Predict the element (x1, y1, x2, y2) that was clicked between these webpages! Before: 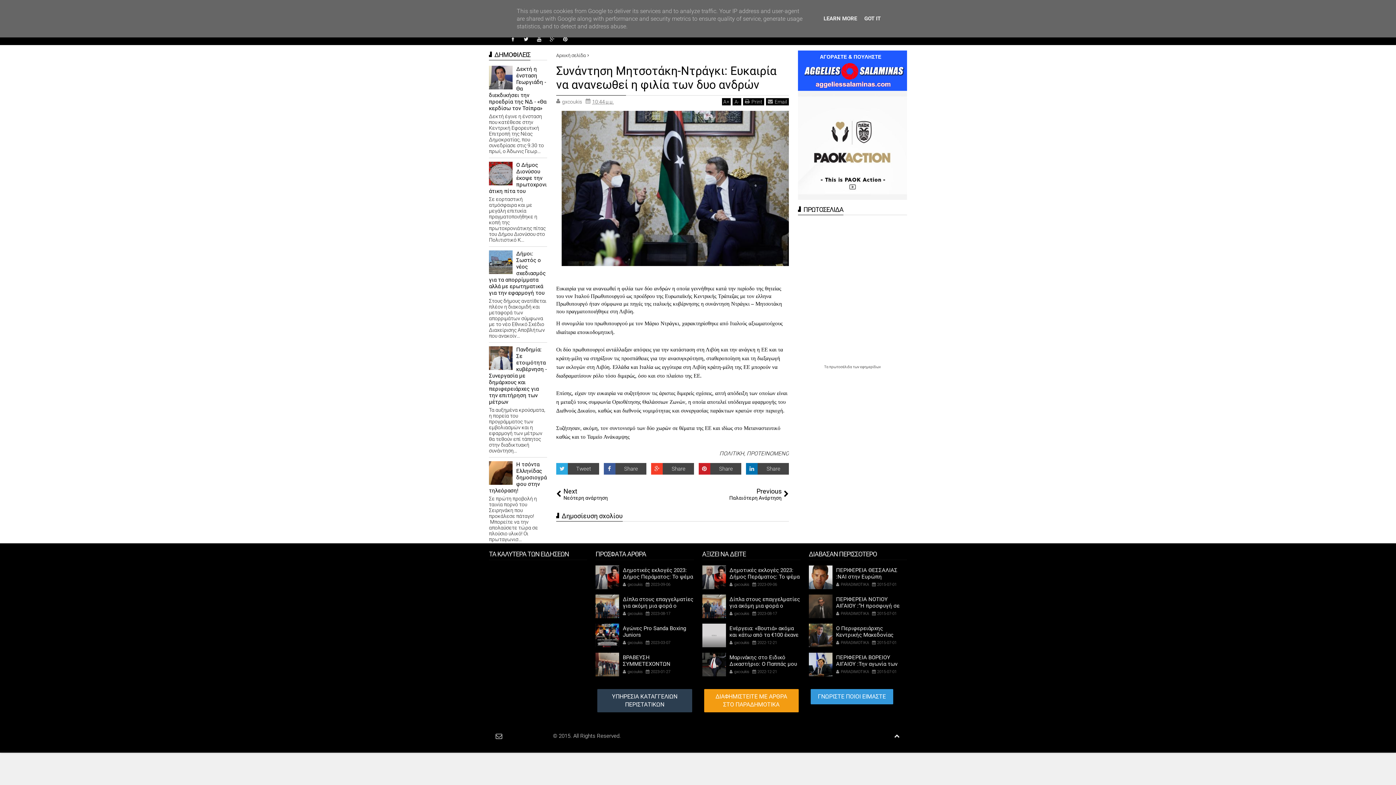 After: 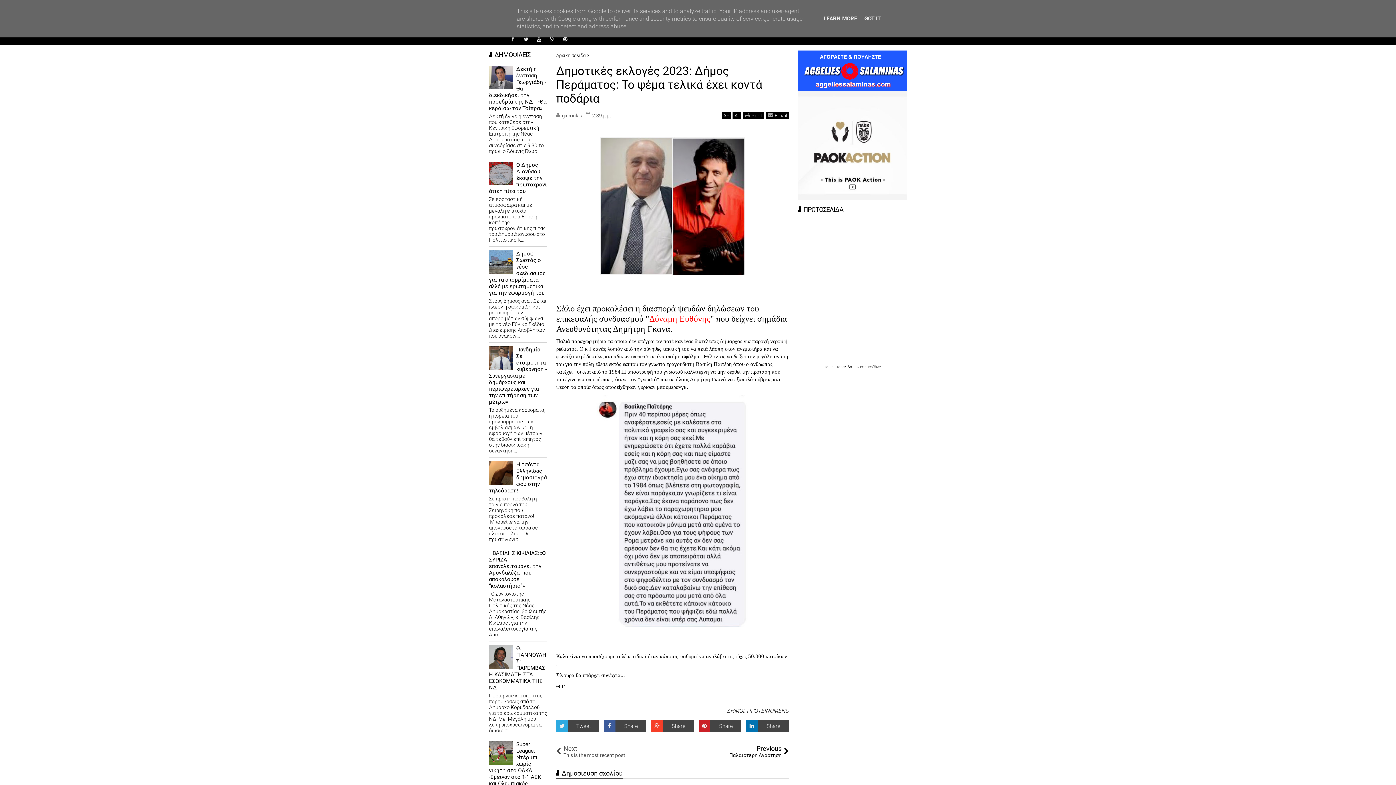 Action: label: Δημοτικές εκλογές 2023: Δήμος Περάματος: Το ψέμα τελικά έχει κοντά ποδάρια bbox: (623, 567, 693, 586)